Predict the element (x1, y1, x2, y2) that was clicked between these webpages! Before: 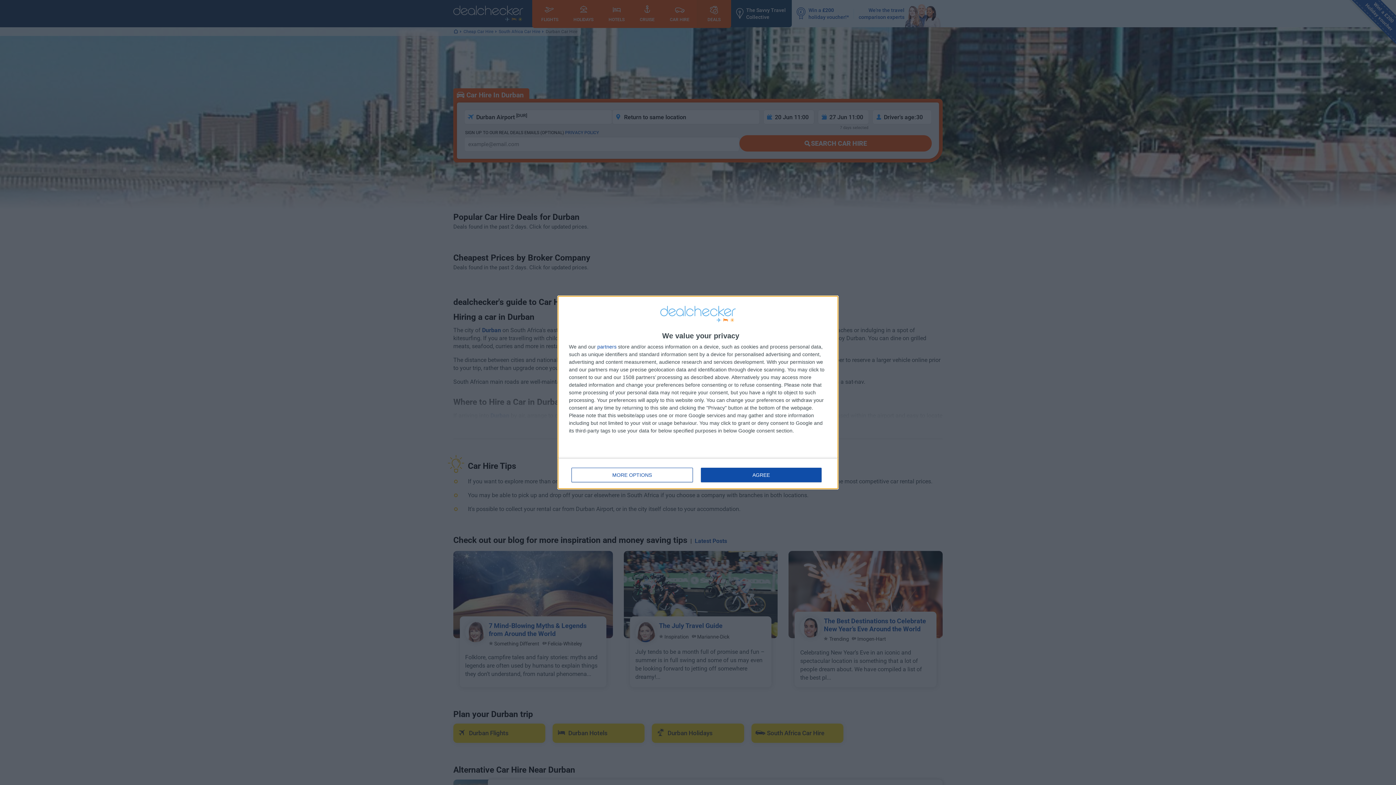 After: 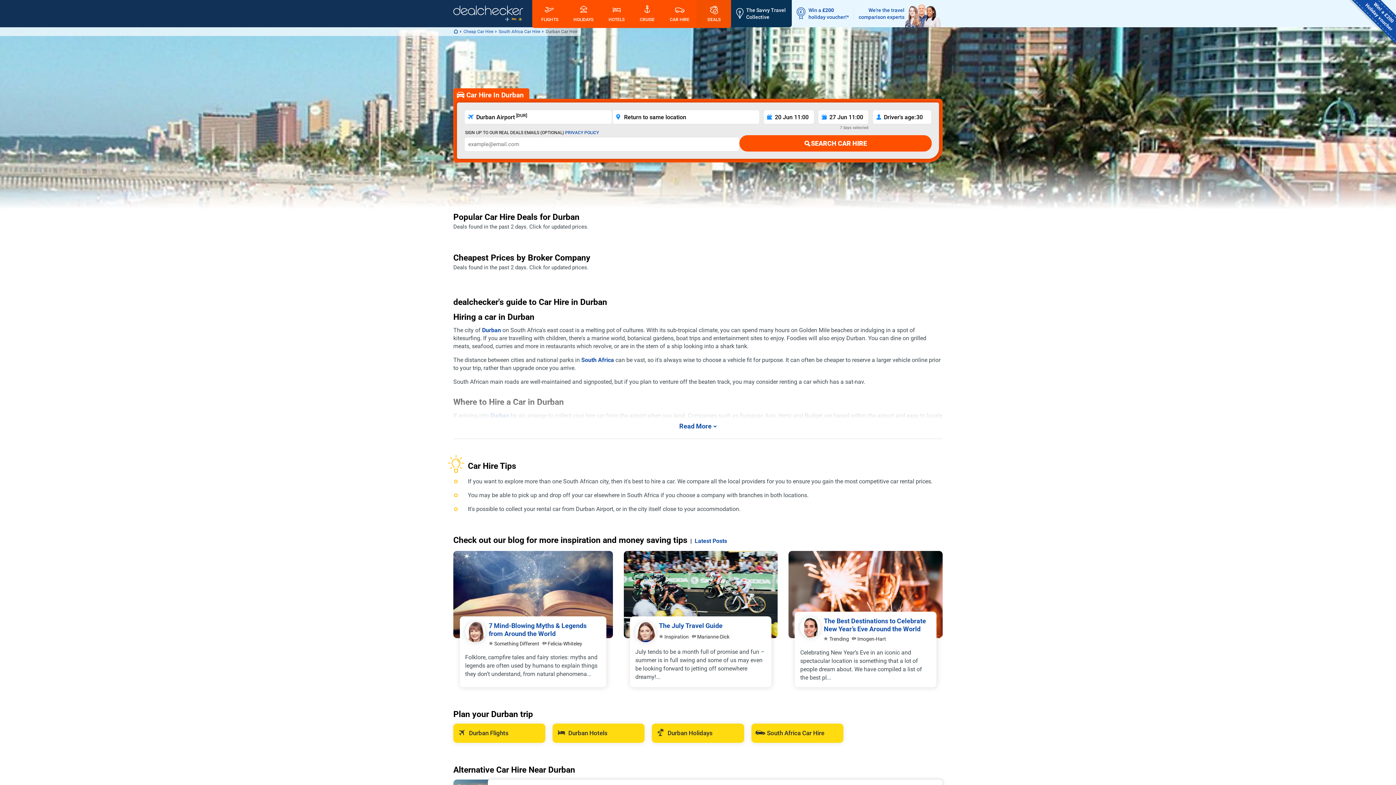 Action: bbox: (700, 467, 821, 482) label: AGREE